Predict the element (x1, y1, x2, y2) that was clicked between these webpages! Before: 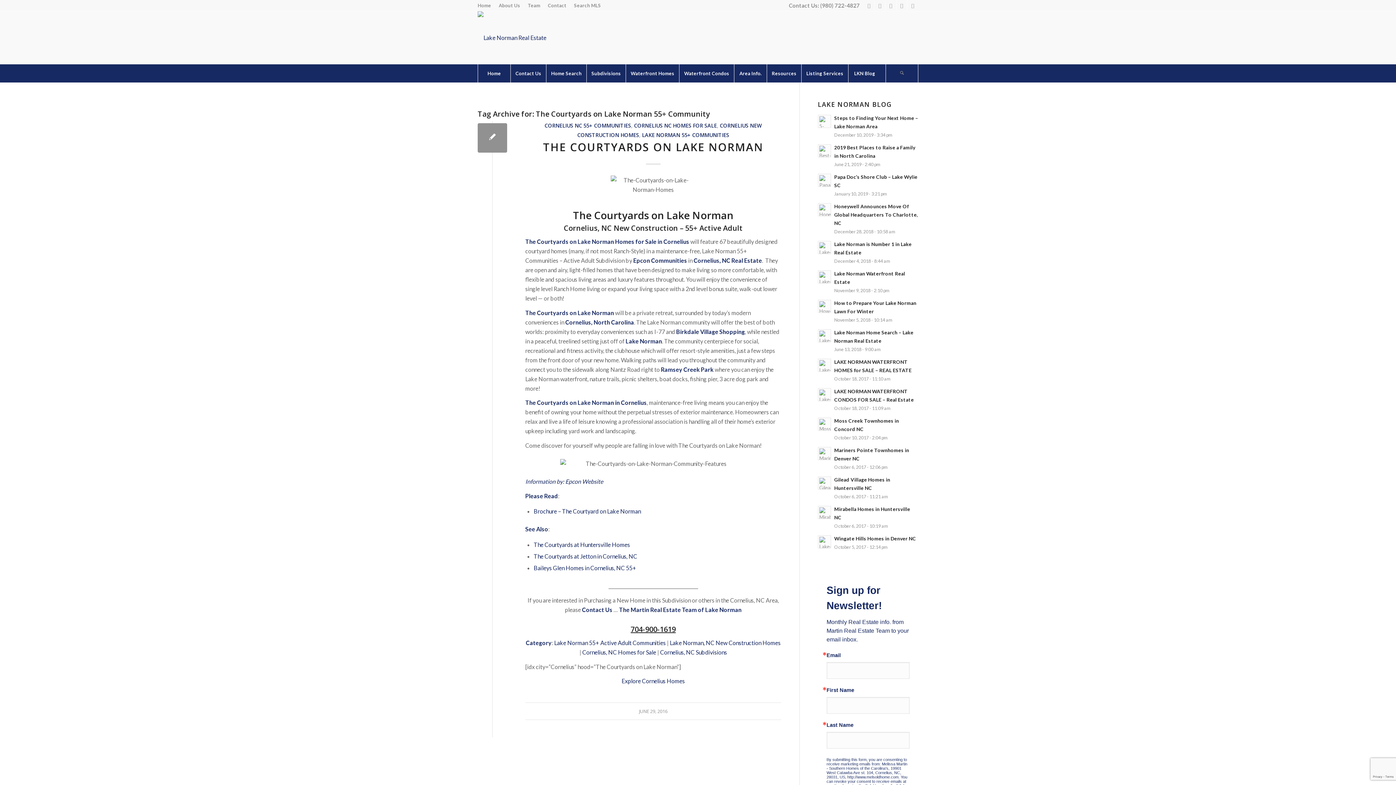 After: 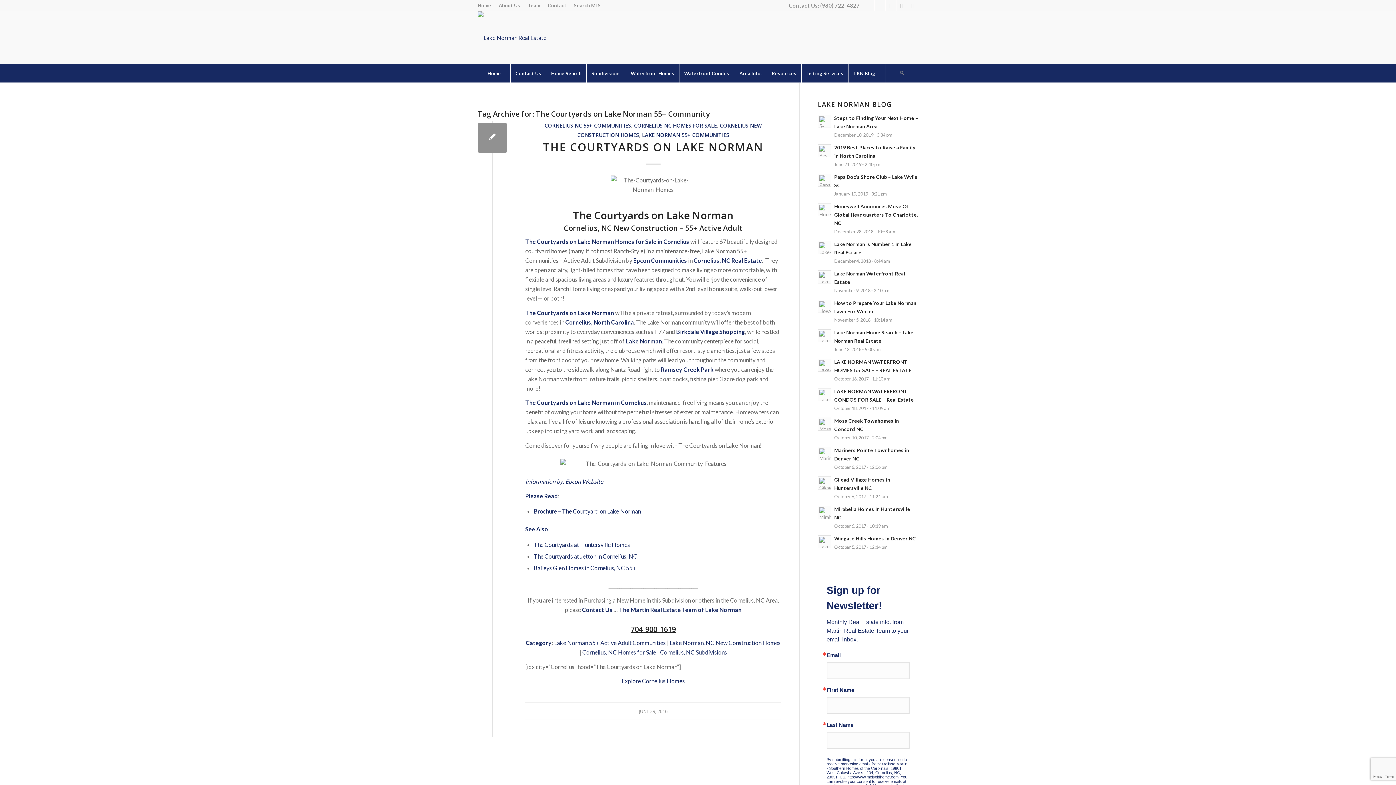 Action: label: Cornelius, North Carolina bbox: (565, 318, 634, 325)